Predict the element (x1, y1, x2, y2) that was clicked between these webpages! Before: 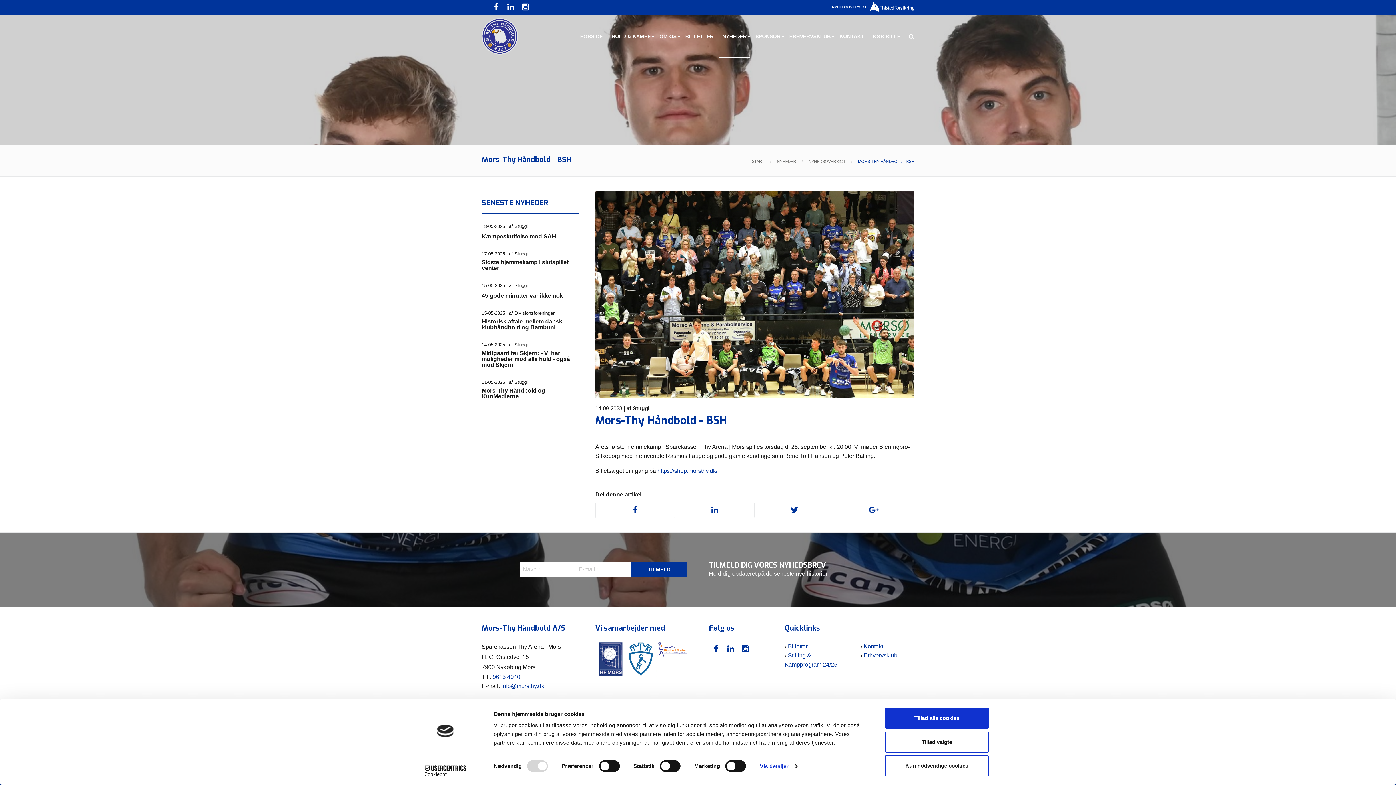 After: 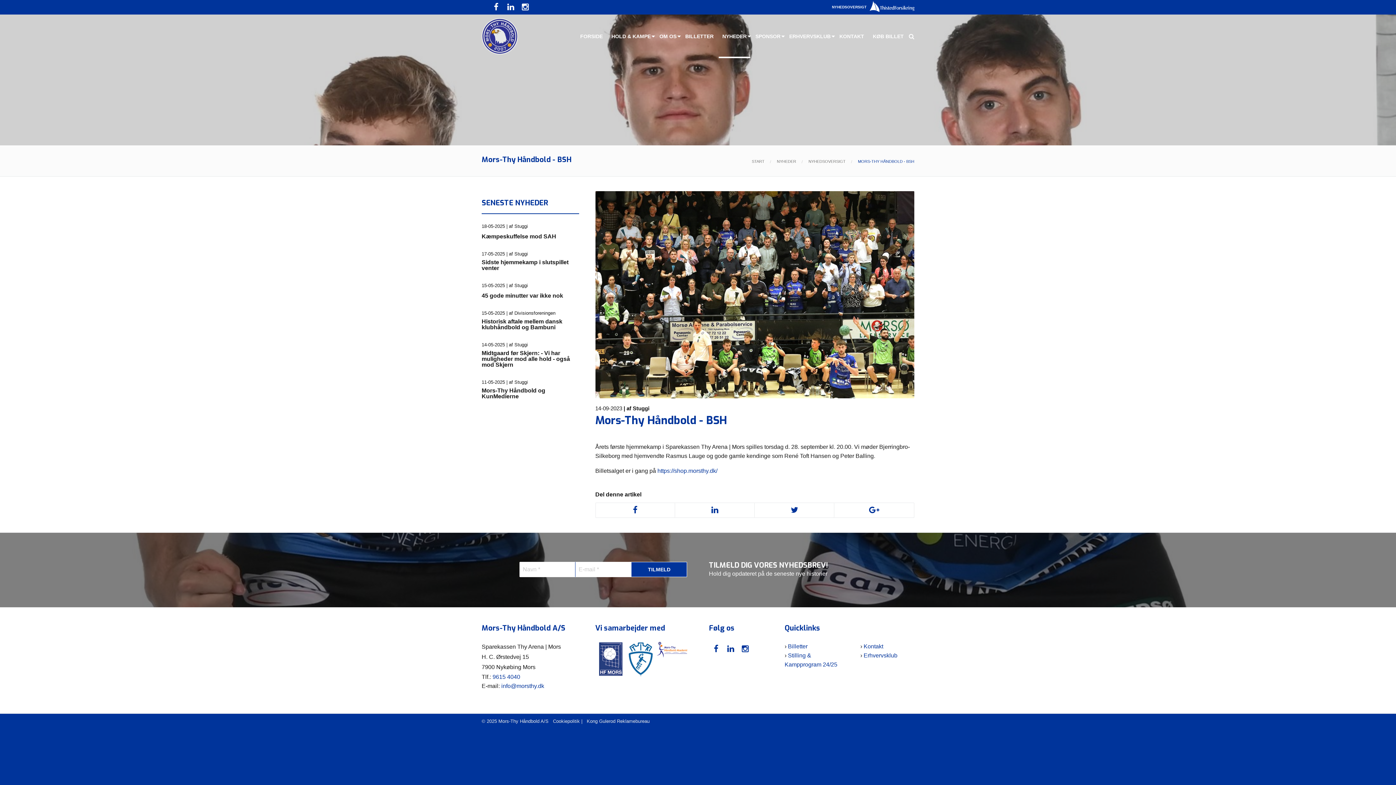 Action: label: Tillad alle cookies bbox: (885, 708, 989, 729)